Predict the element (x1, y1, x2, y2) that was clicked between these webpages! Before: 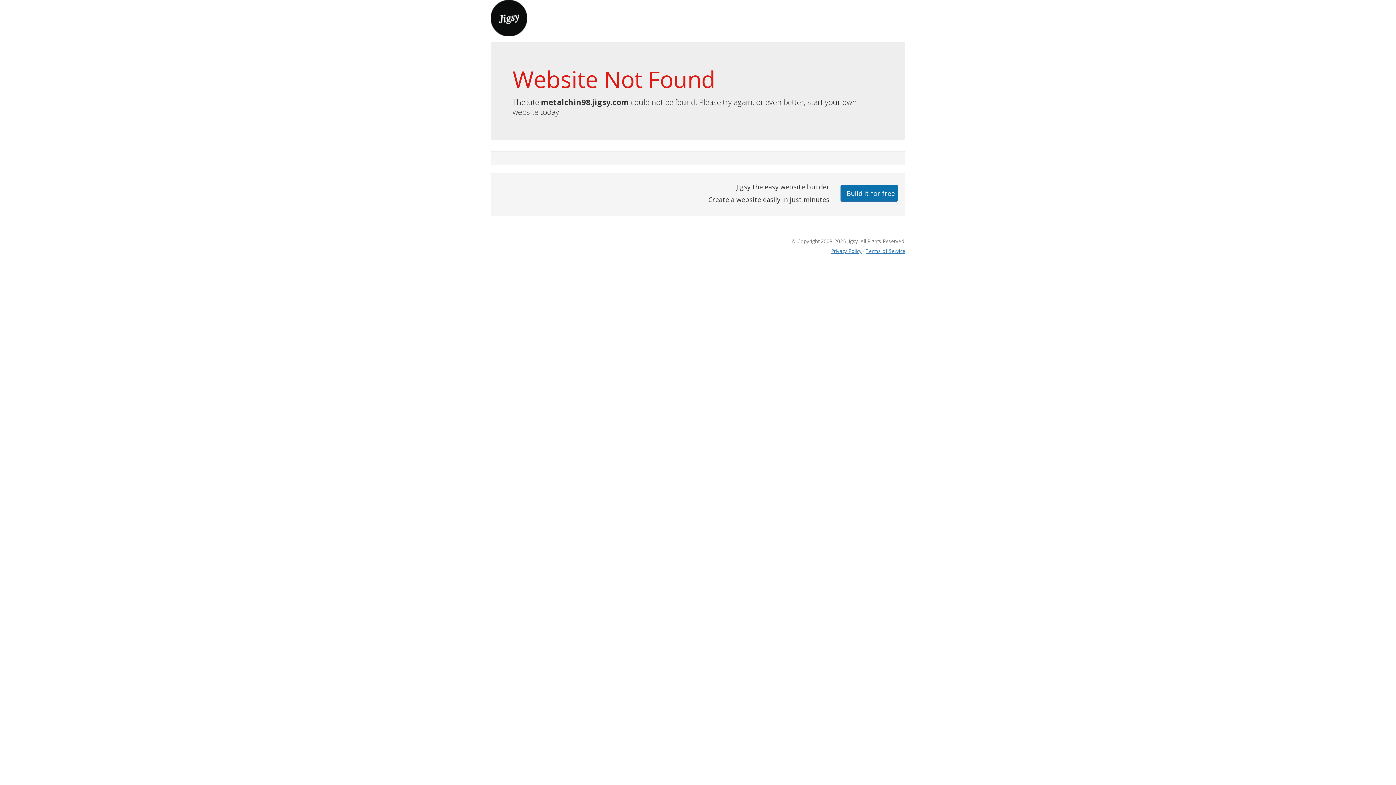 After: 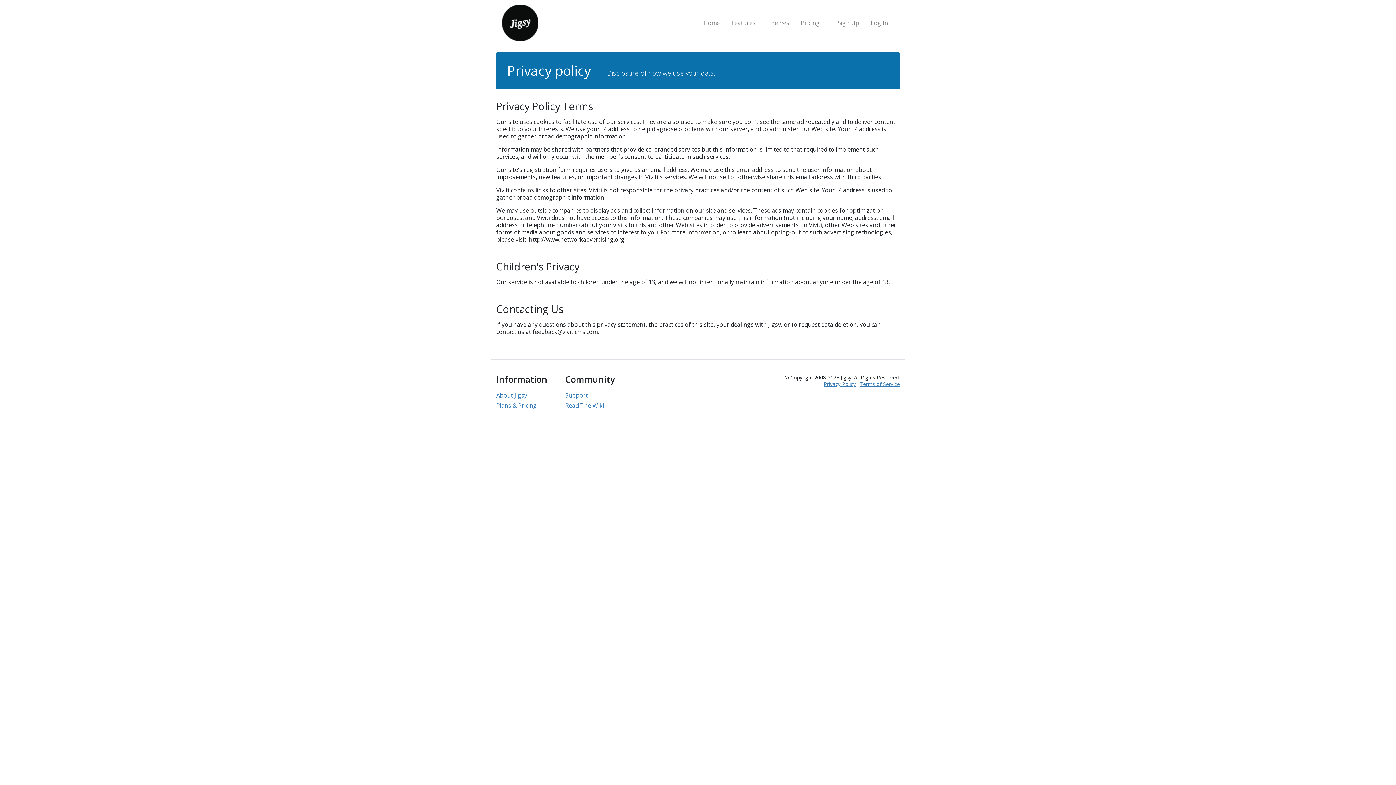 Action: bbox: (831, 247, 861, 254) label: Privacy Policy